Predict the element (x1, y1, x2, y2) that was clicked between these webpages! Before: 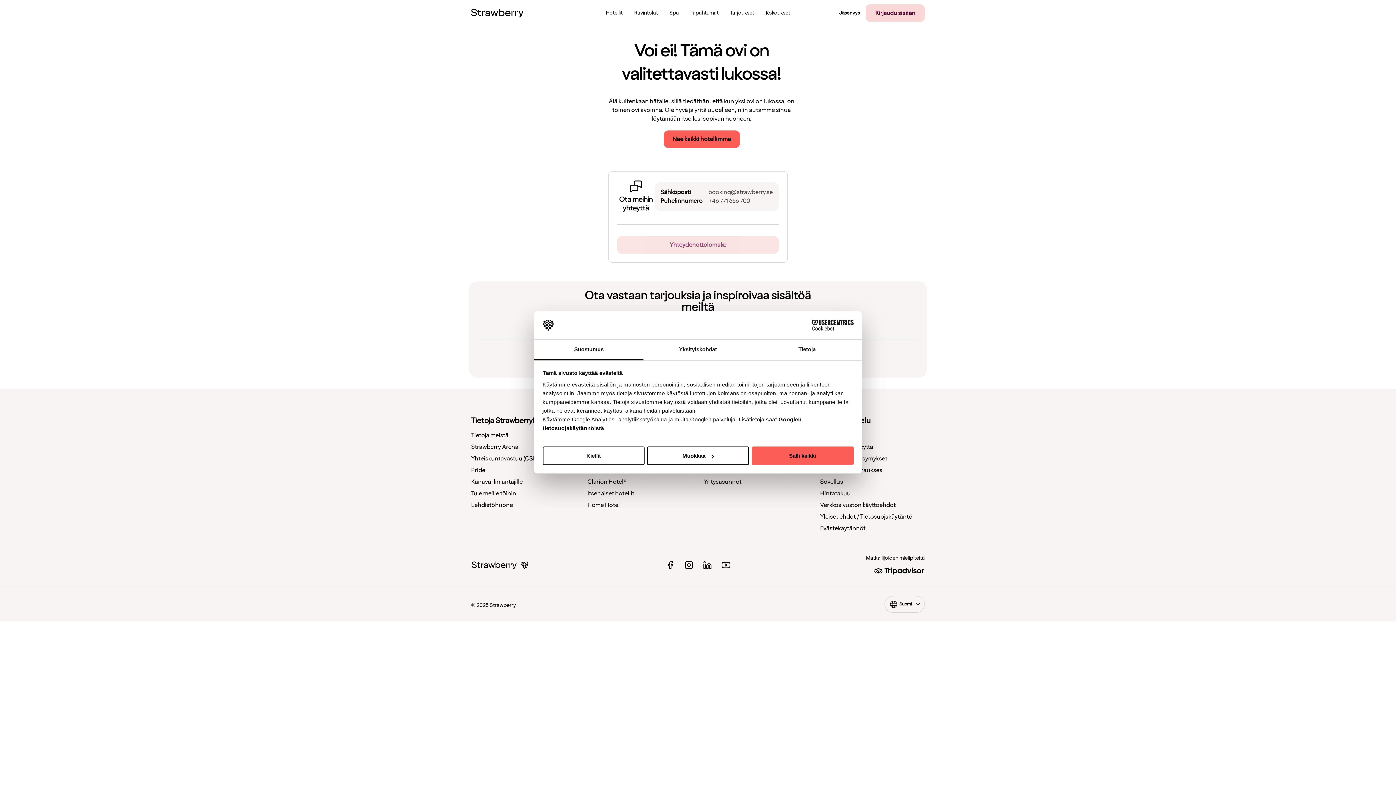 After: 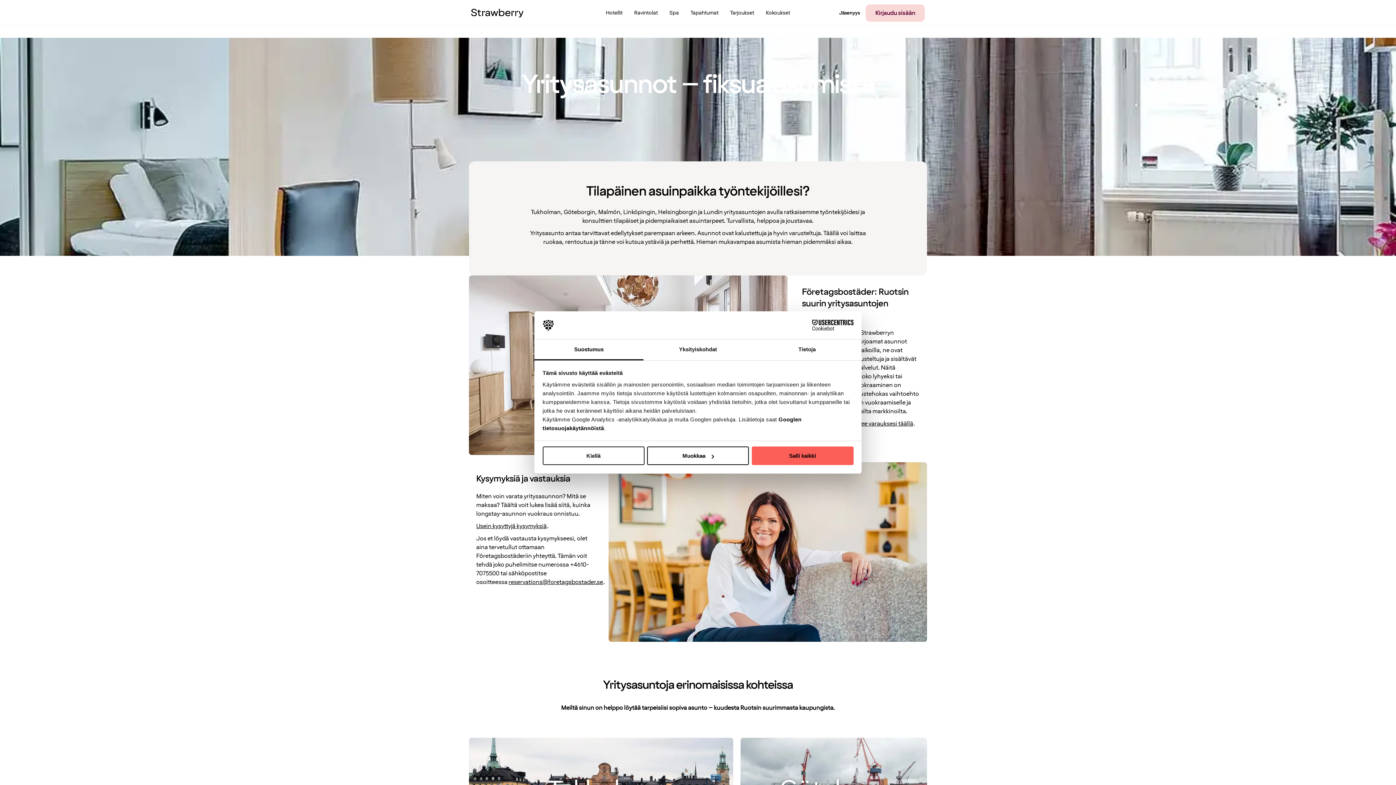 Action: label: Yritysasunnot bbox: (704, 478, 741, 486)